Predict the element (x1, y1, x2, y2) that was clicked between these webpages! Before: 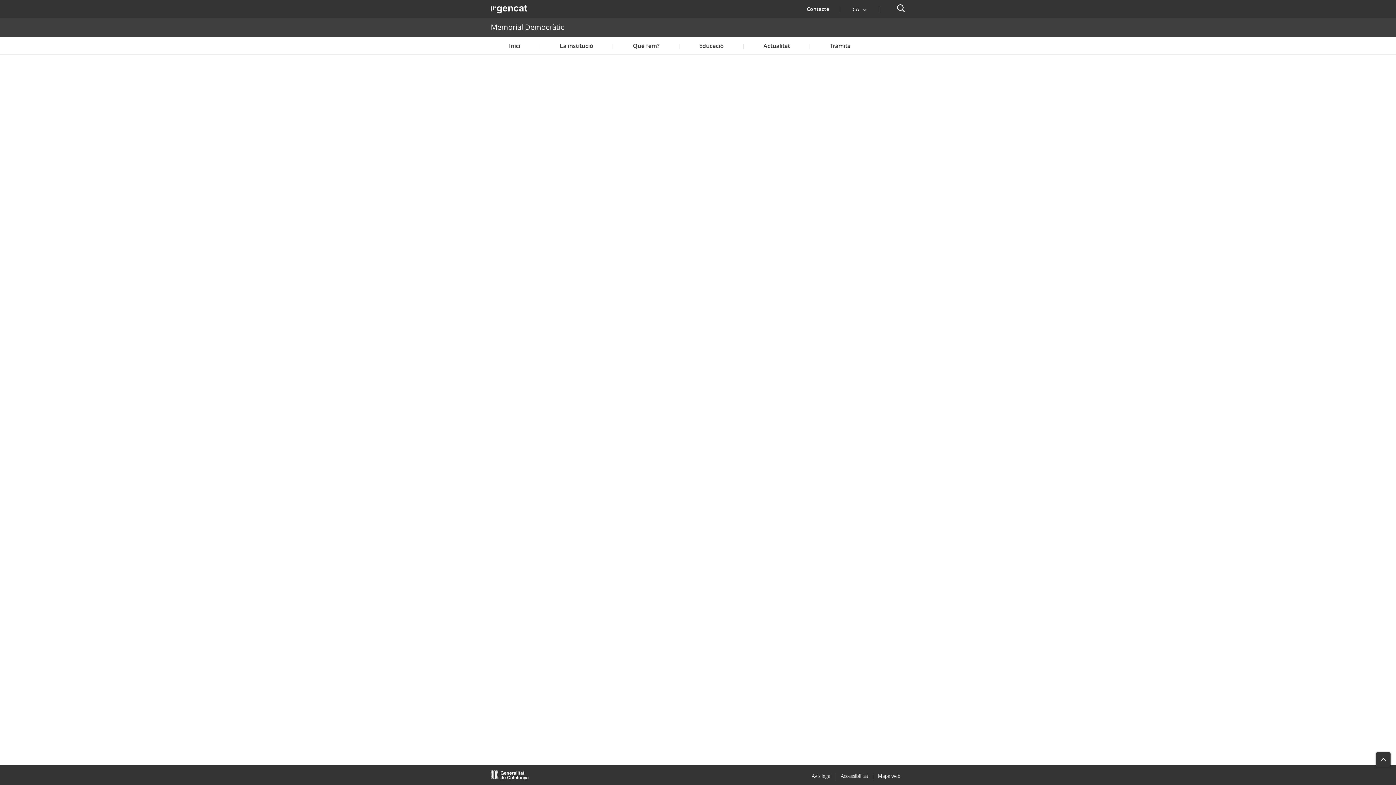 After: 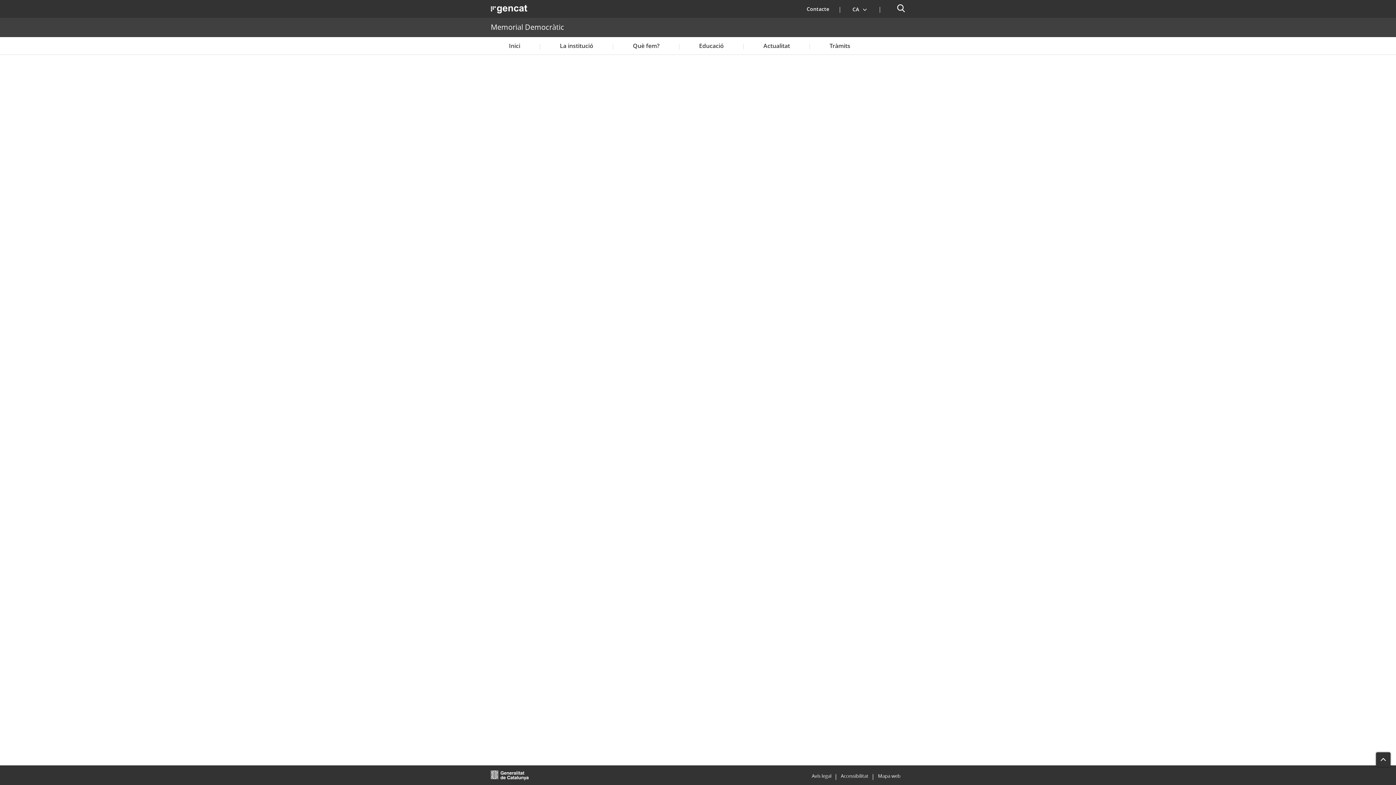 Action: bbox: (841, 773, 868, 779) label: Accessibilitat